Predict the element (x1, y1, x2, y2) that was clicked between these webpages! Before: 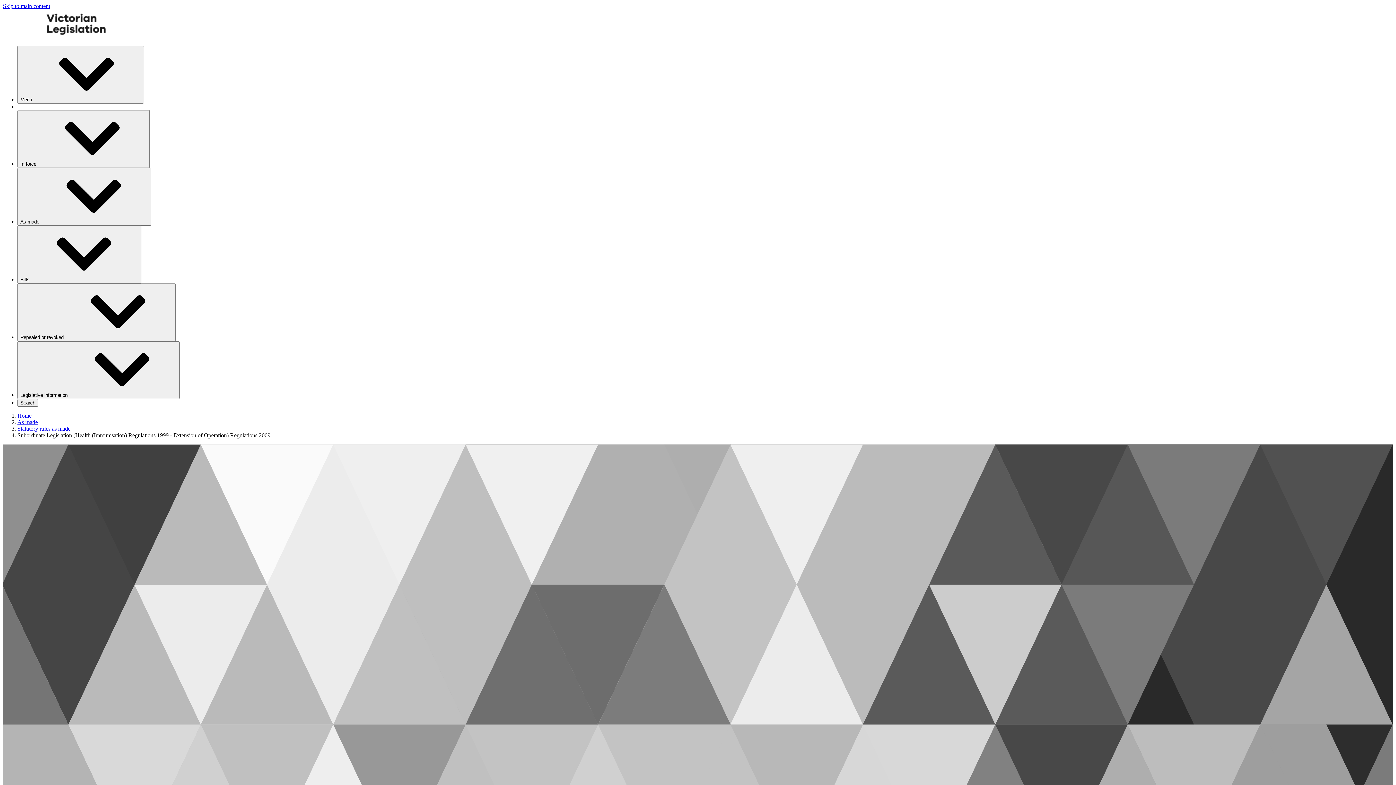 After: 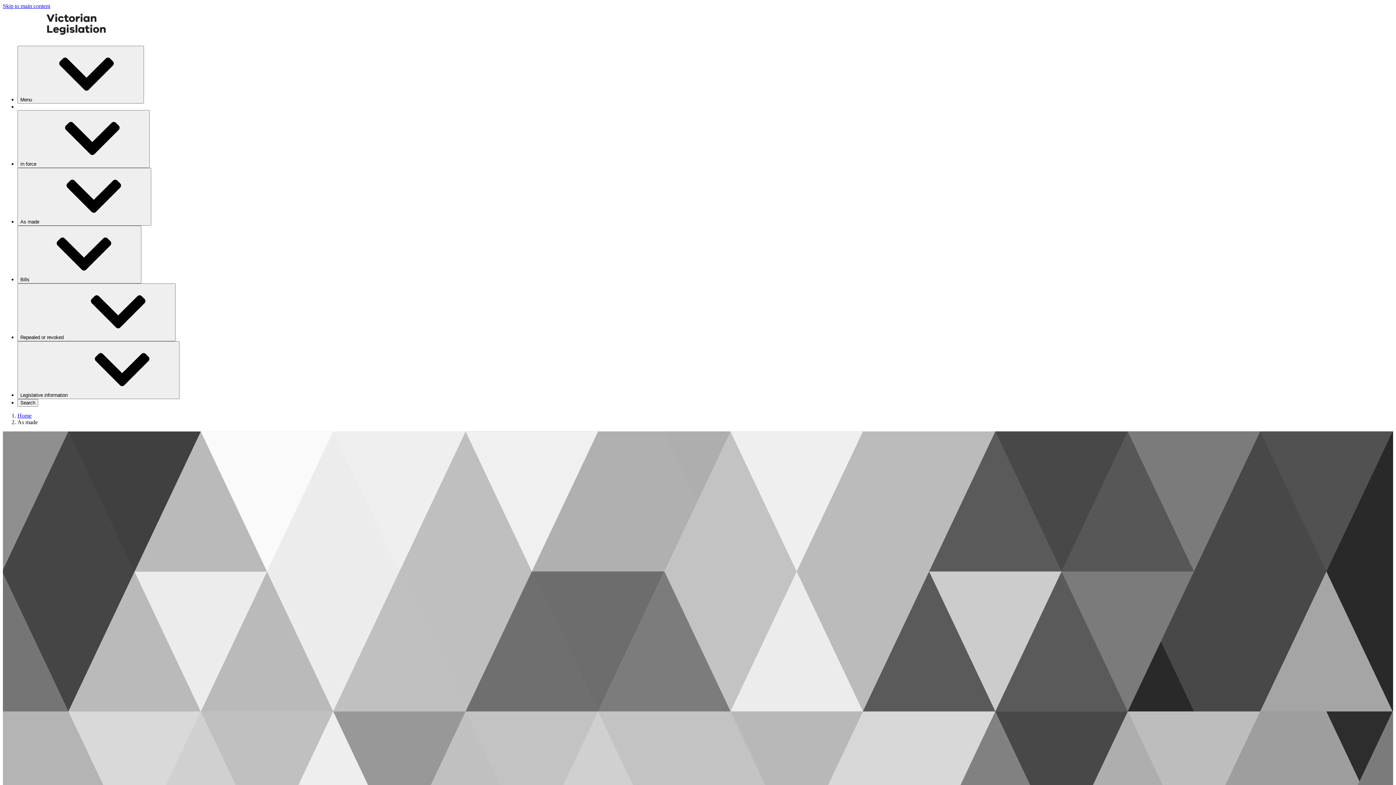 Action: bbox: (17, 419, 37, 425) label: As made